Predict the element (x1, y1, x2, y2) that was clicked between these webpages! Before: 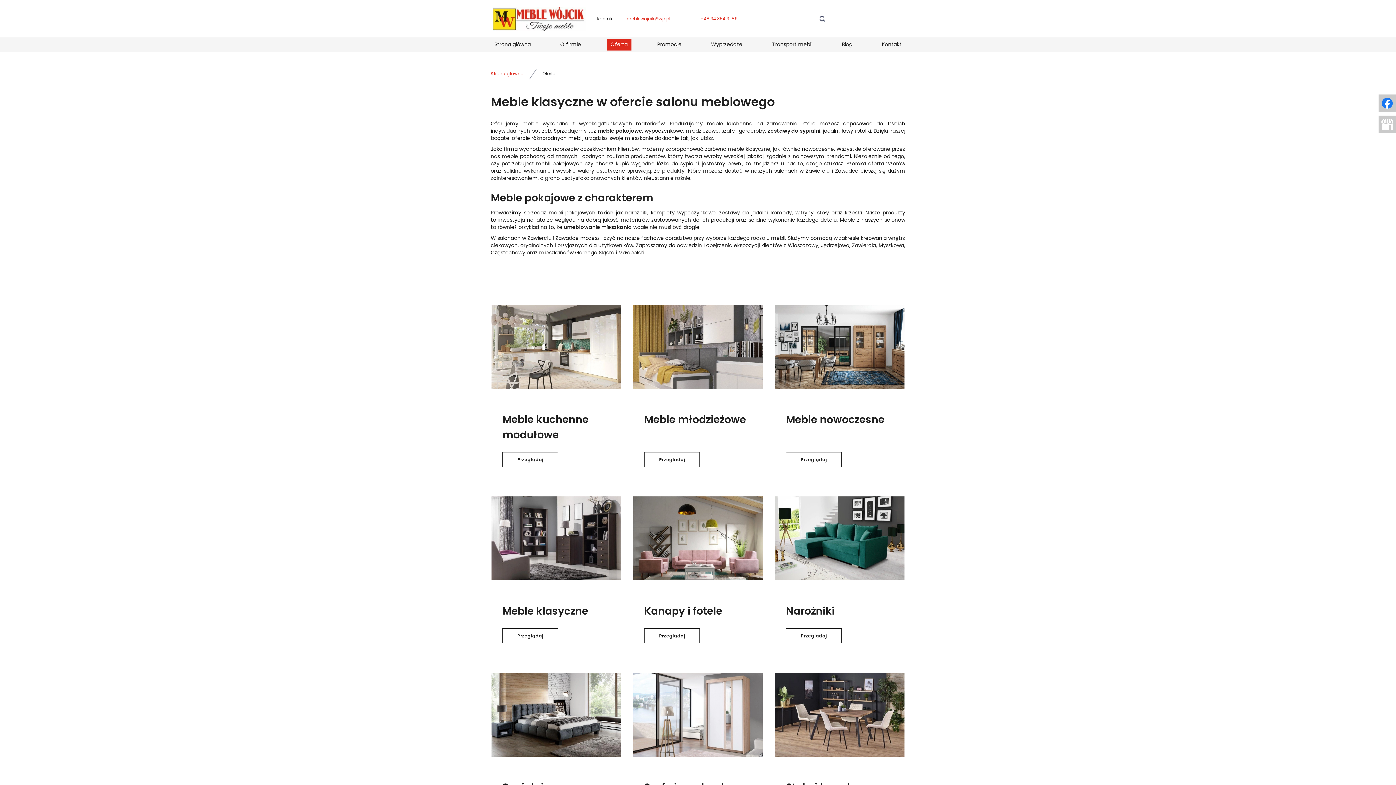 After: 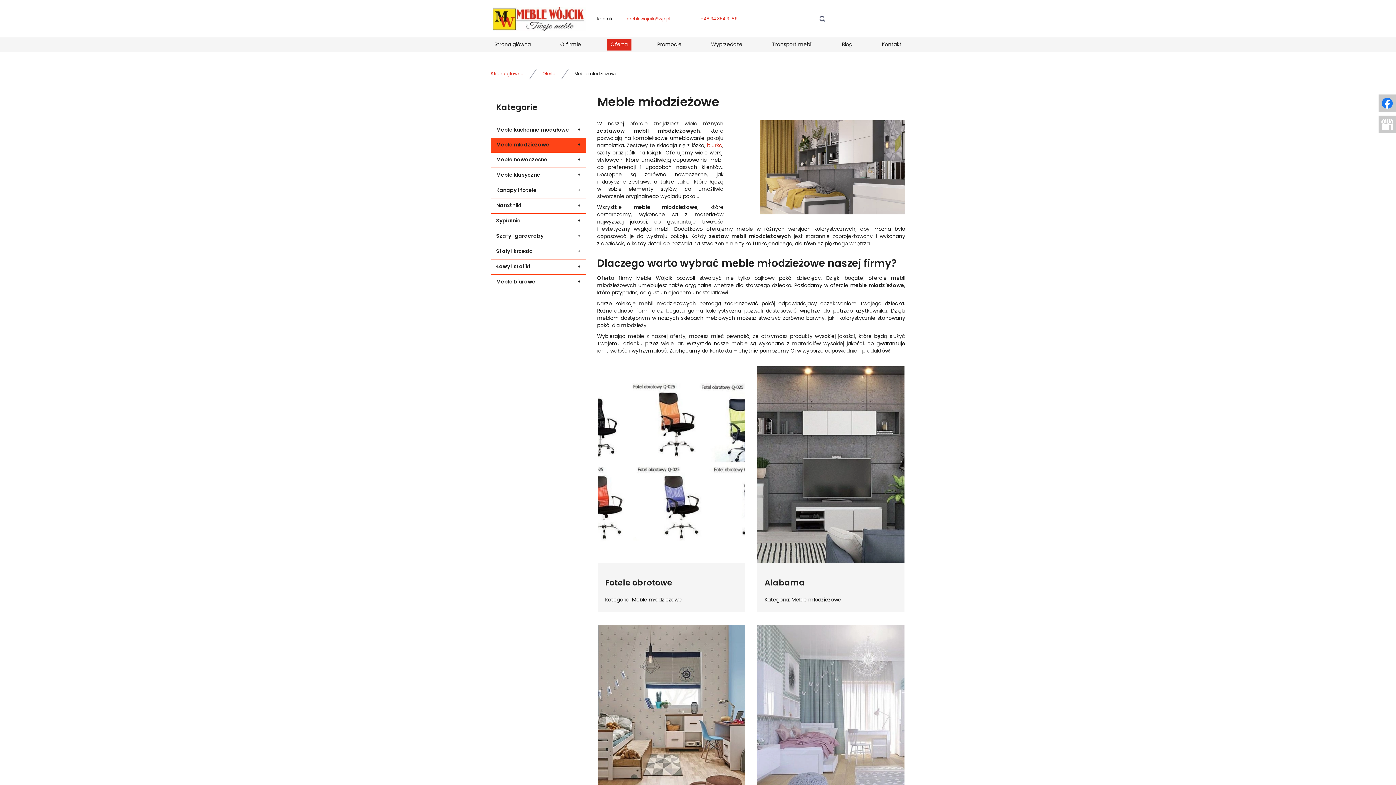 Action: label: Meble młodzieżowe bbox: (644, 415, 746, 425)